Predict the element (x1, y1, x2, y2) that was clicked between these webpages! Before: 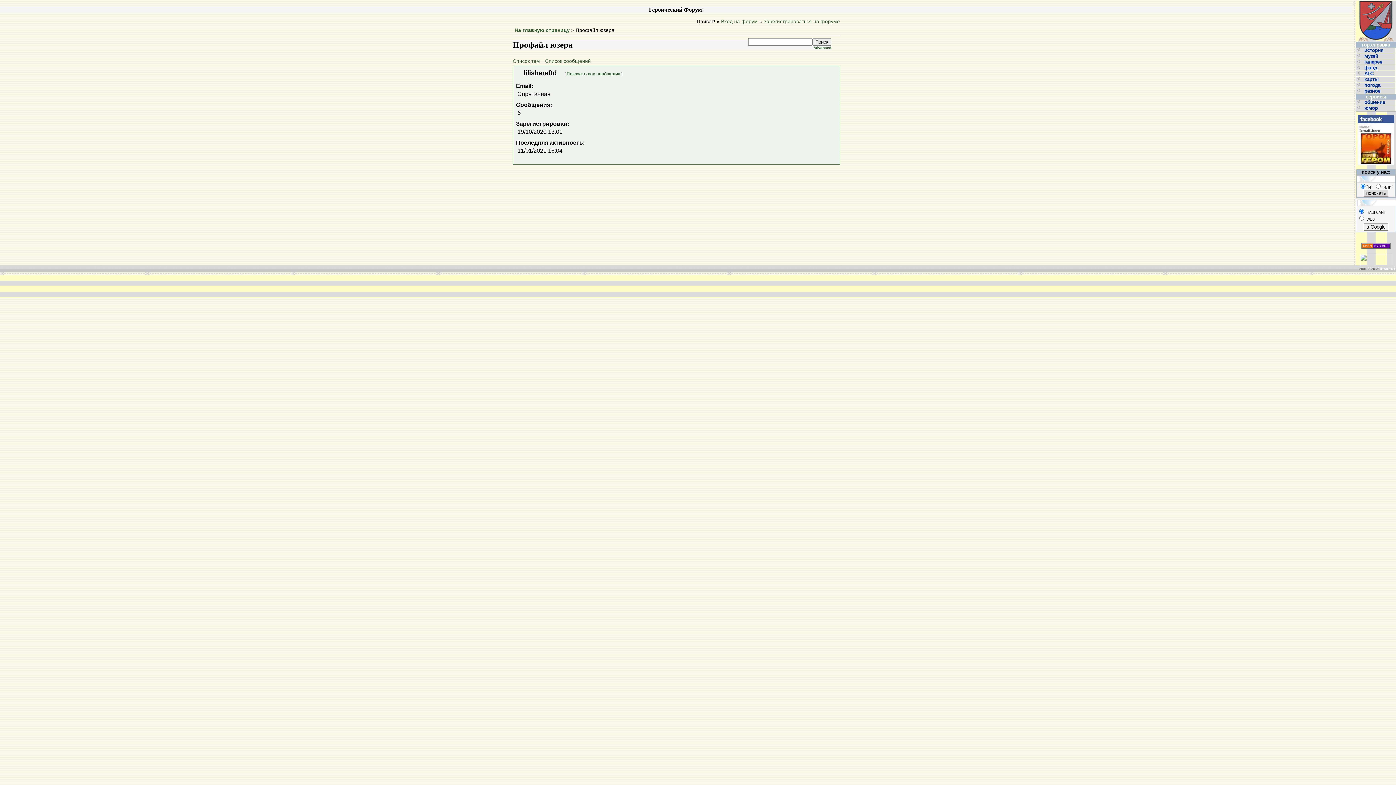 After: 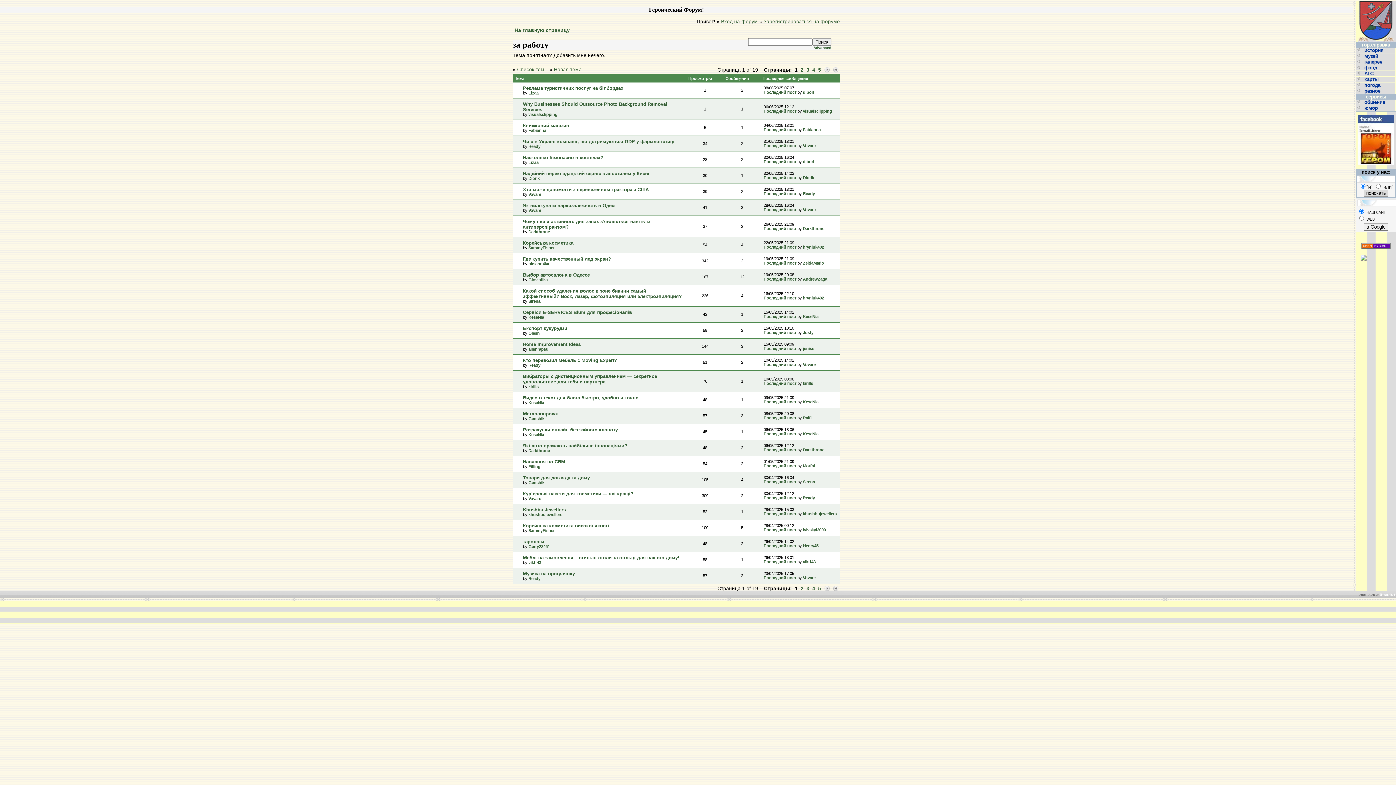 Action: bbox: (514, 27, 570, 33) label: На главную страницу